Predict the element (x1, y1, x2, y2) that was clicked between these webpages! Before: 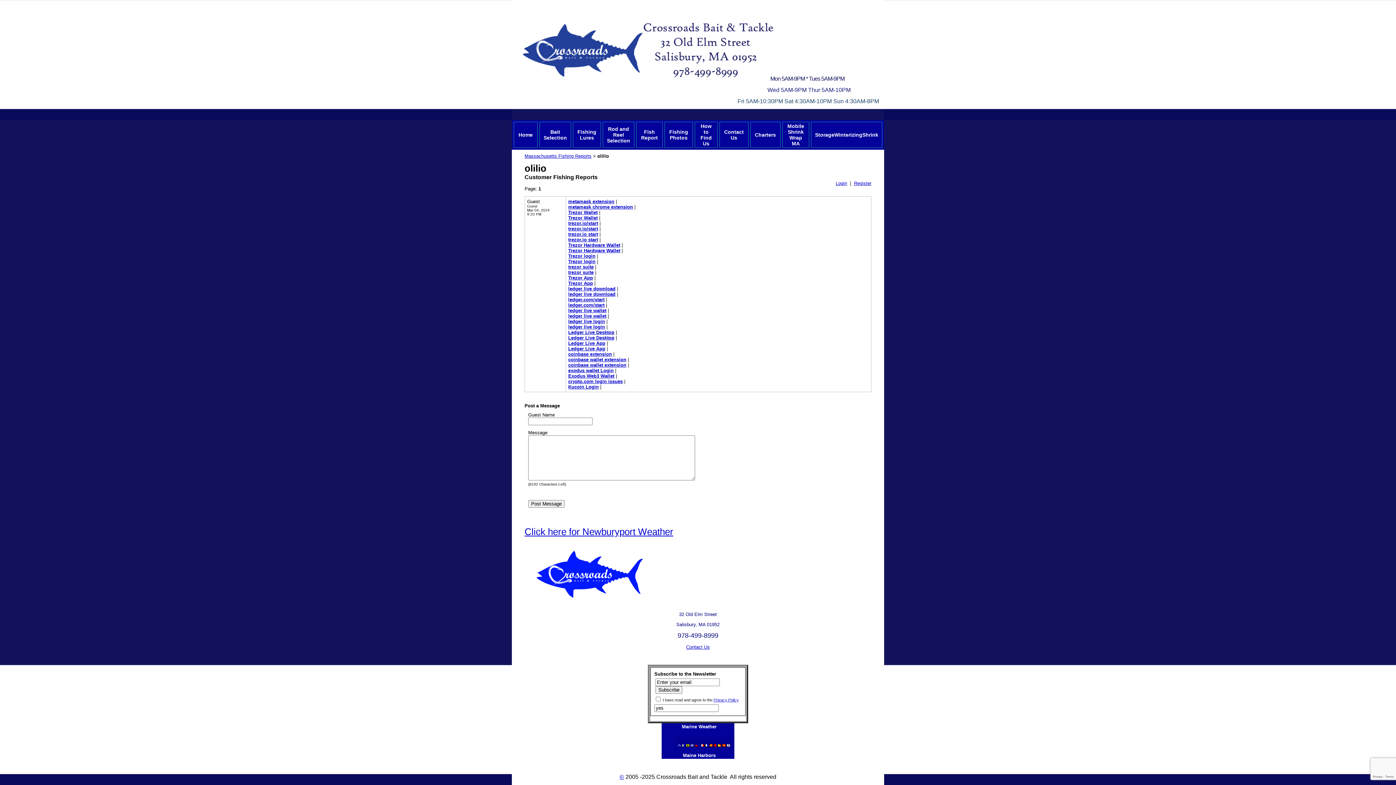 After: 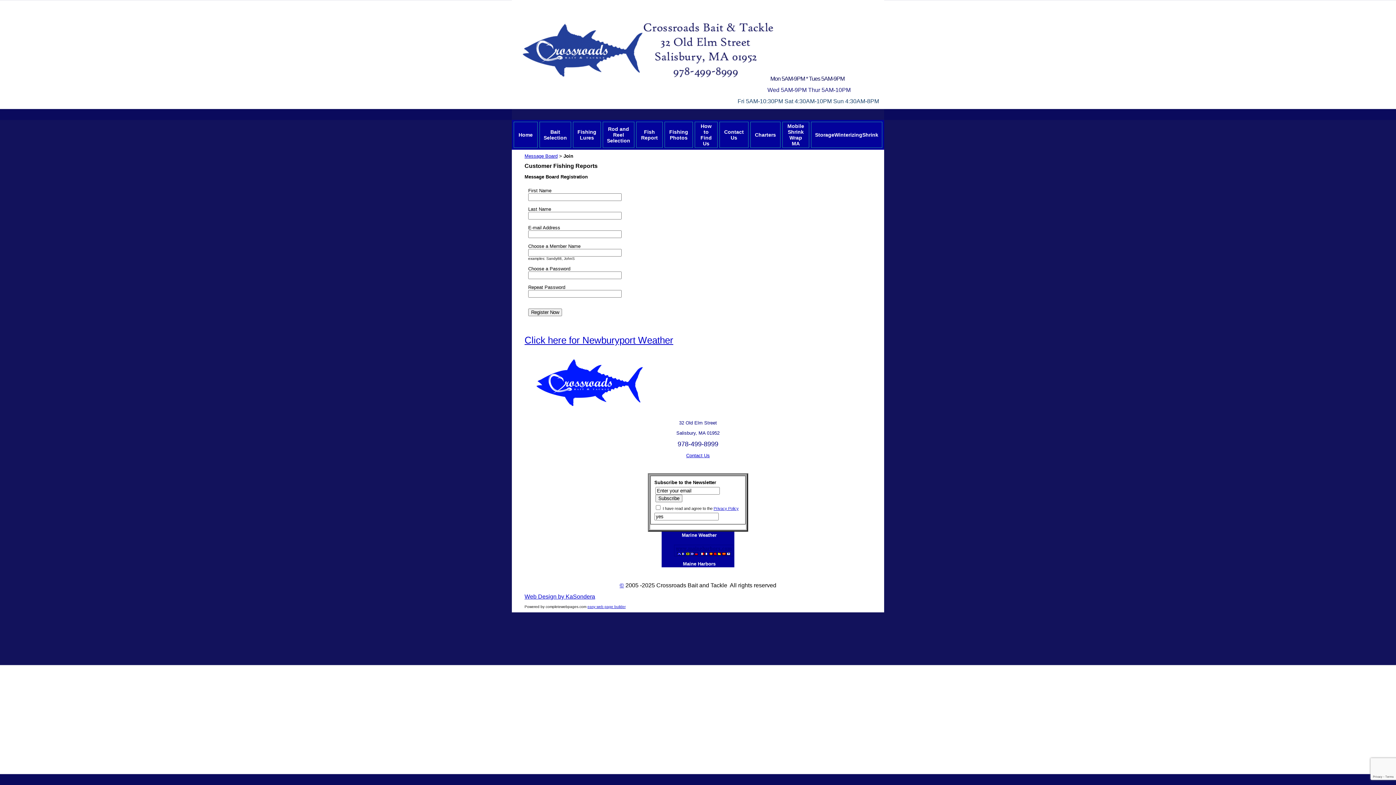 Action: label: Register bbox: (854, 180, 871, 186)